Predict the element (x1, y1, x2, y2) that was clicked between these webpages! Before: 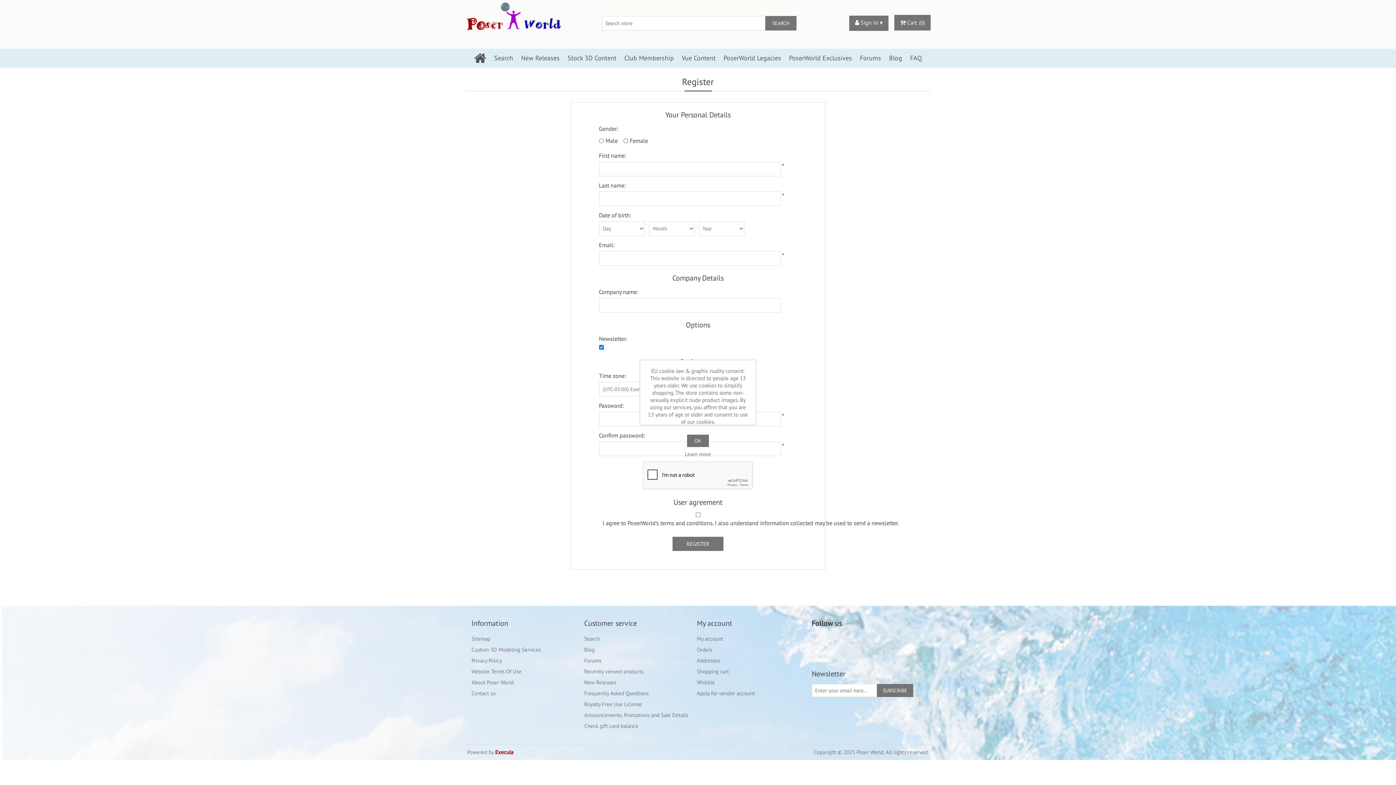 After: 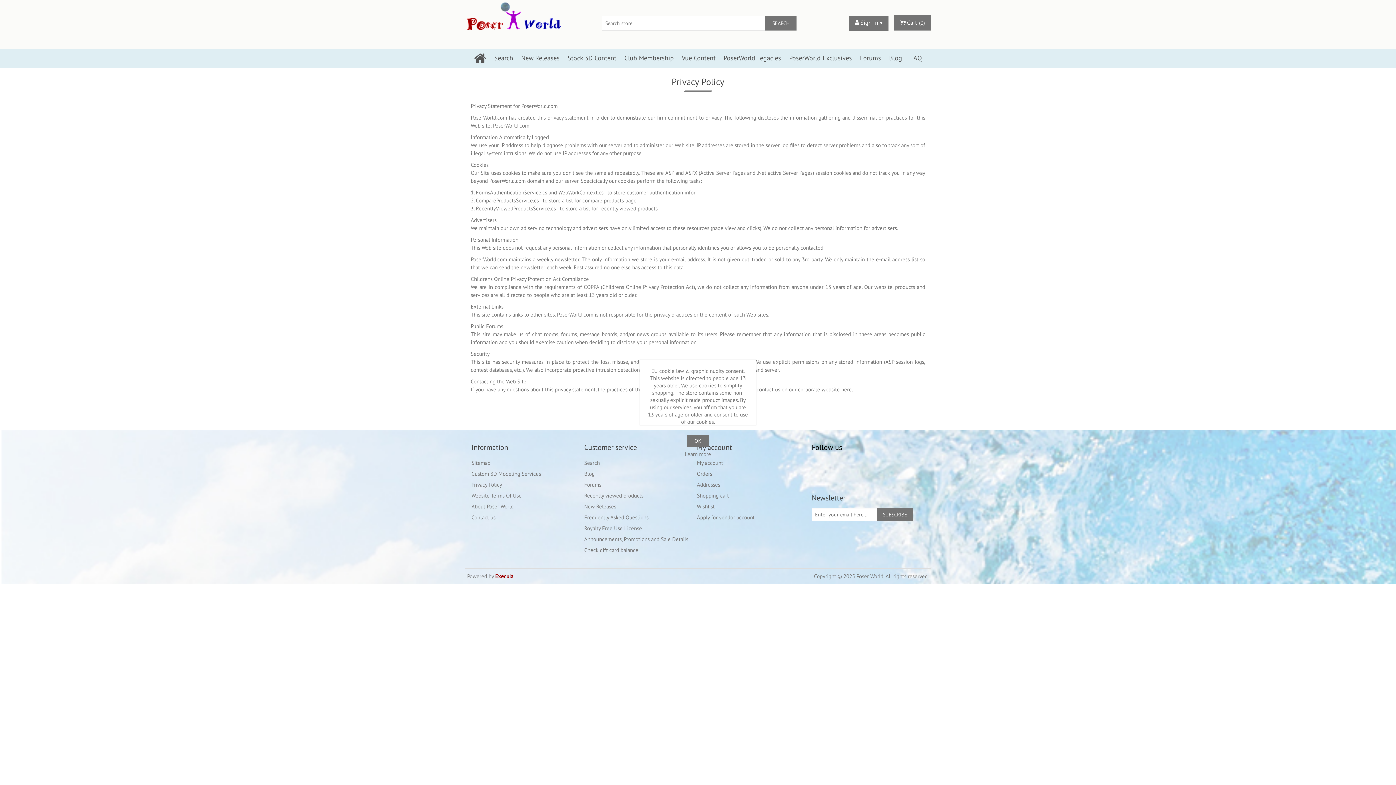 Action: bbox: (647, 450, 748, 457) label: Learn more